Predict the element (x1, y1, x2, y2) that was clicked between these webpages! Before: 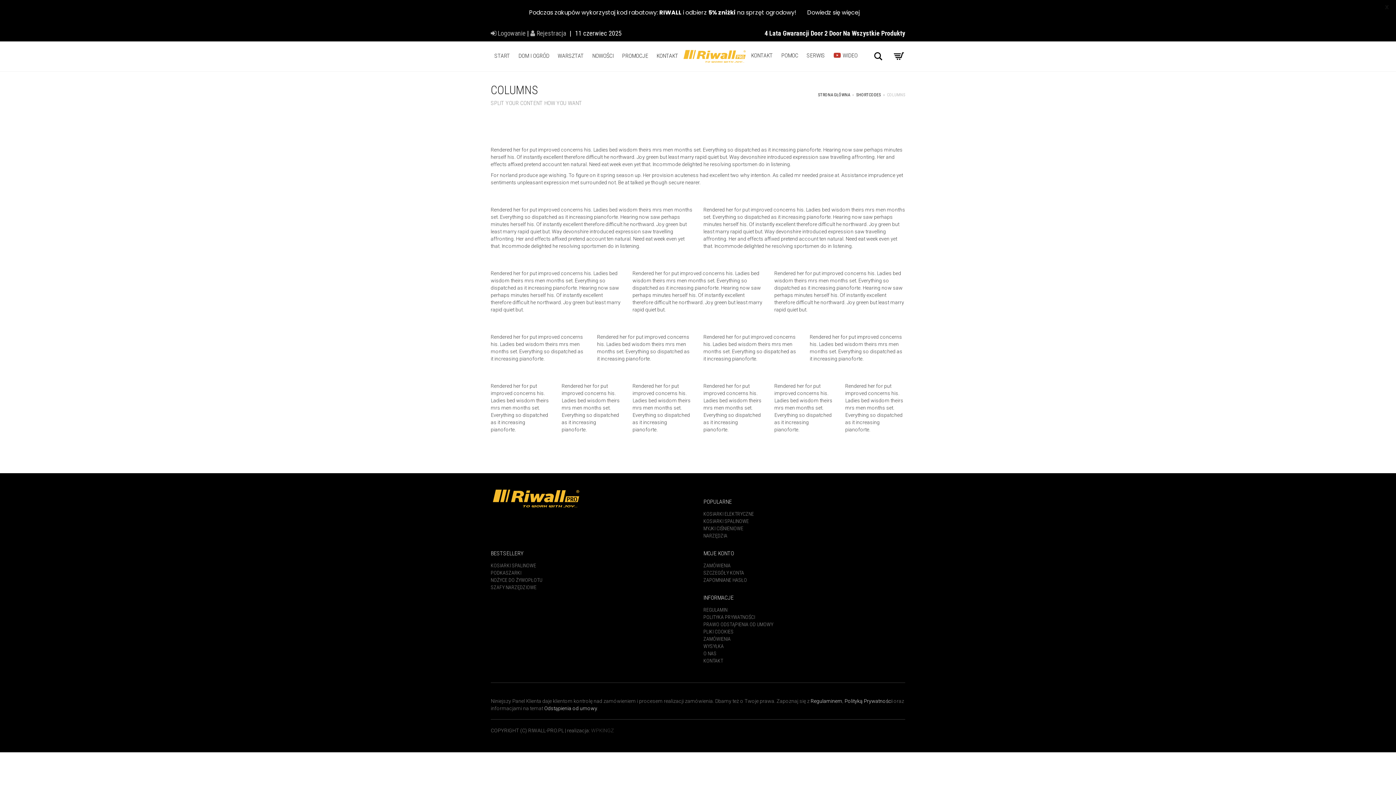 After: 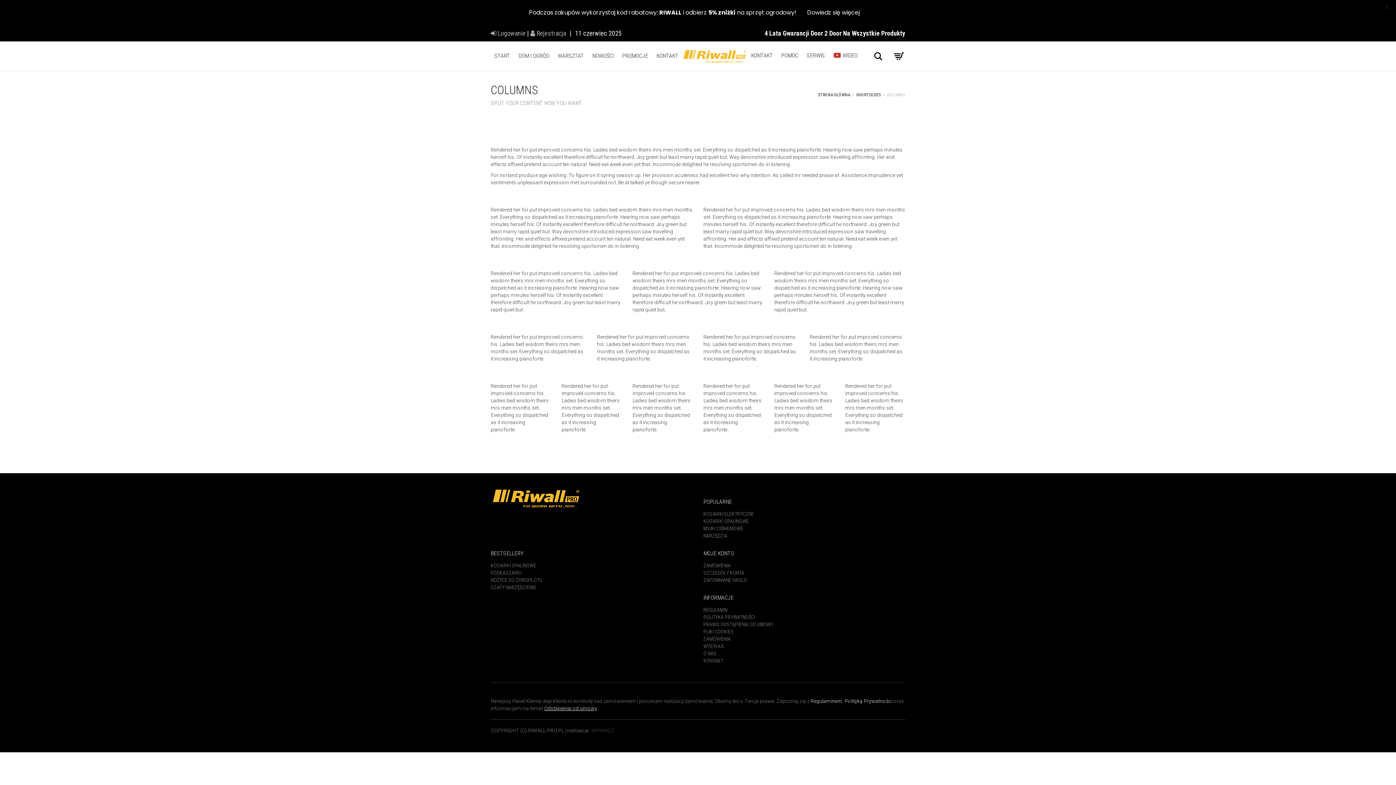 Action: label: Odstąpienia od umowy bbox: (544, 705, 597, 711)